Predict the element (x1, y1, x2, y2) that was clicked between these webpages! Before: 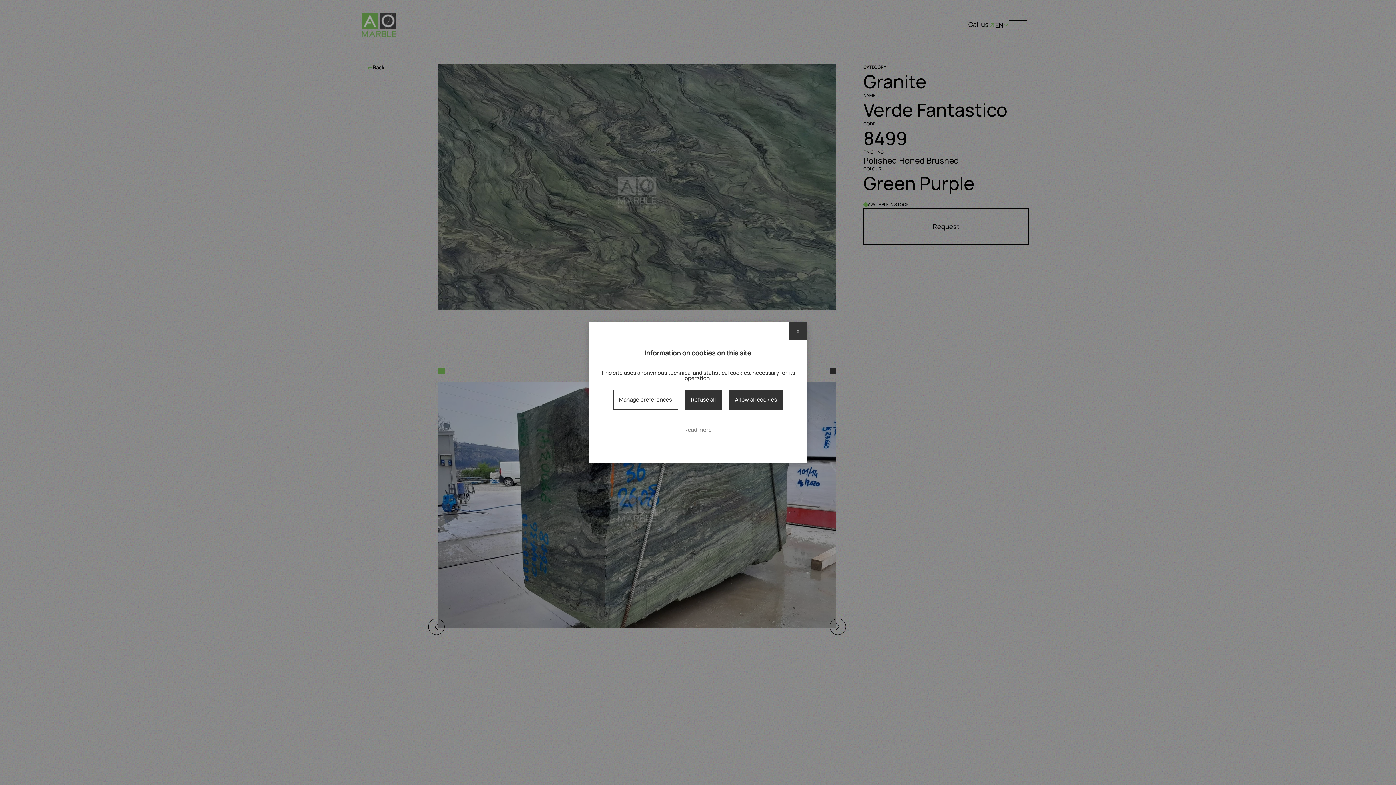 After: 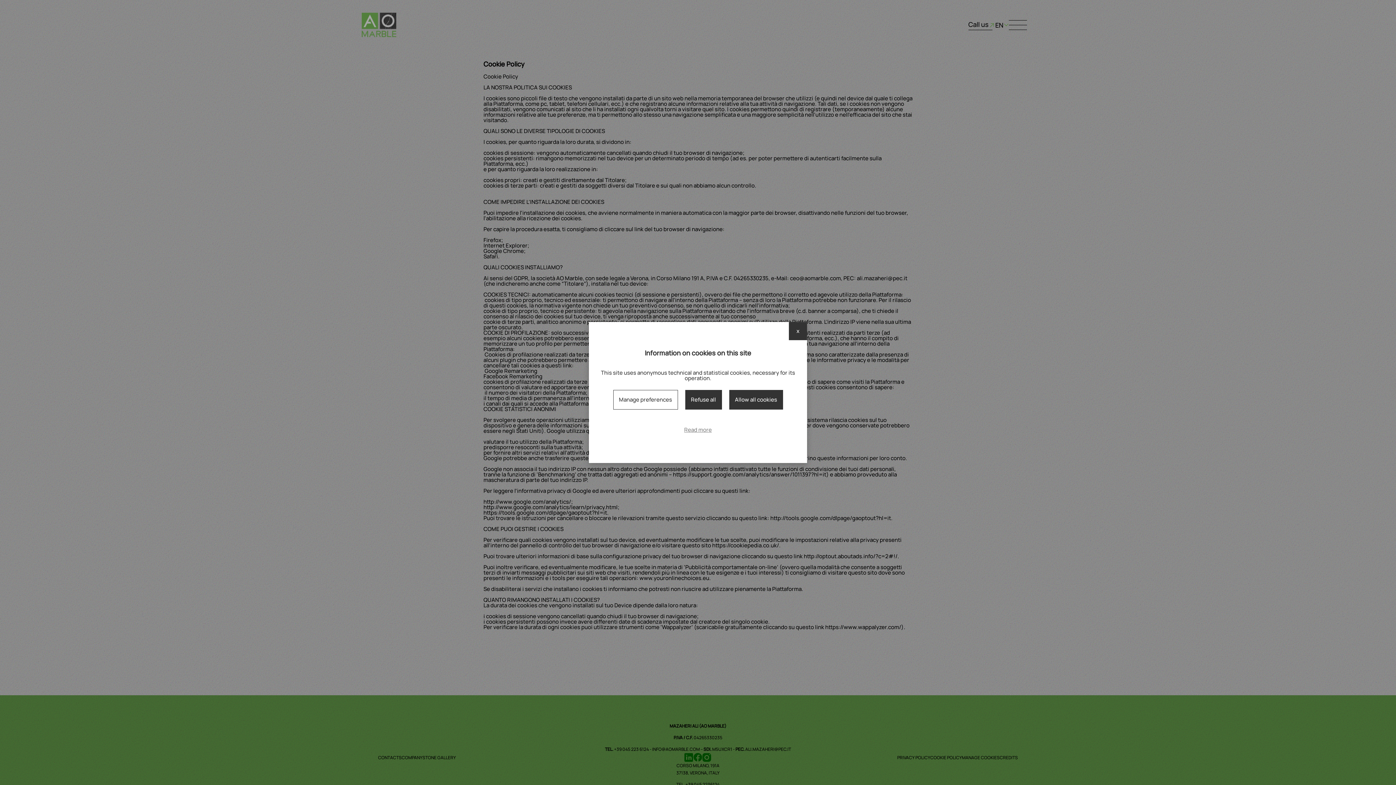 Action: label: Read more bbox: (682, 424, 713, 436)